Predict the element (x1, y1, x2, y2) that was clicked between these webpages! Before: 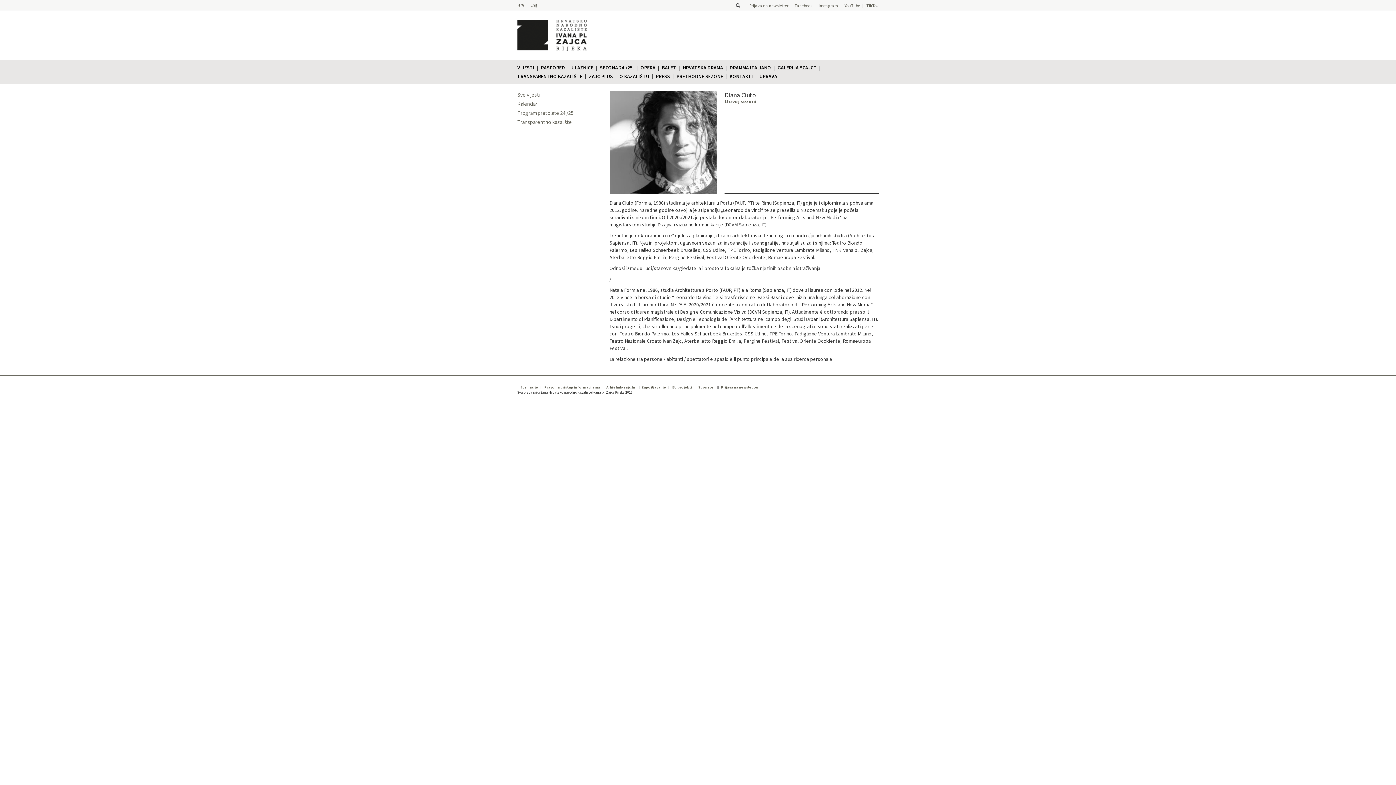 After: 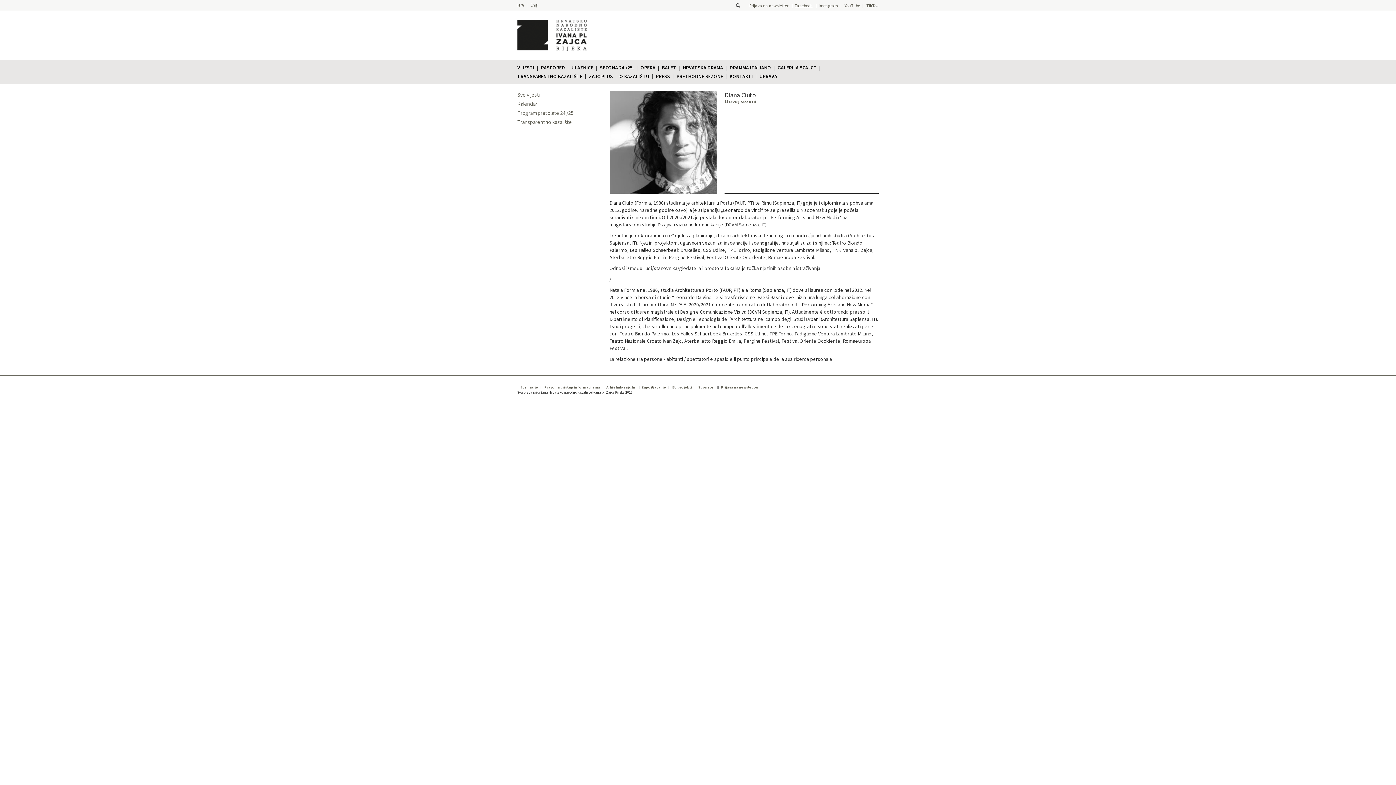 Action: bbox: (794, 2, 812, 8) label: Facebook